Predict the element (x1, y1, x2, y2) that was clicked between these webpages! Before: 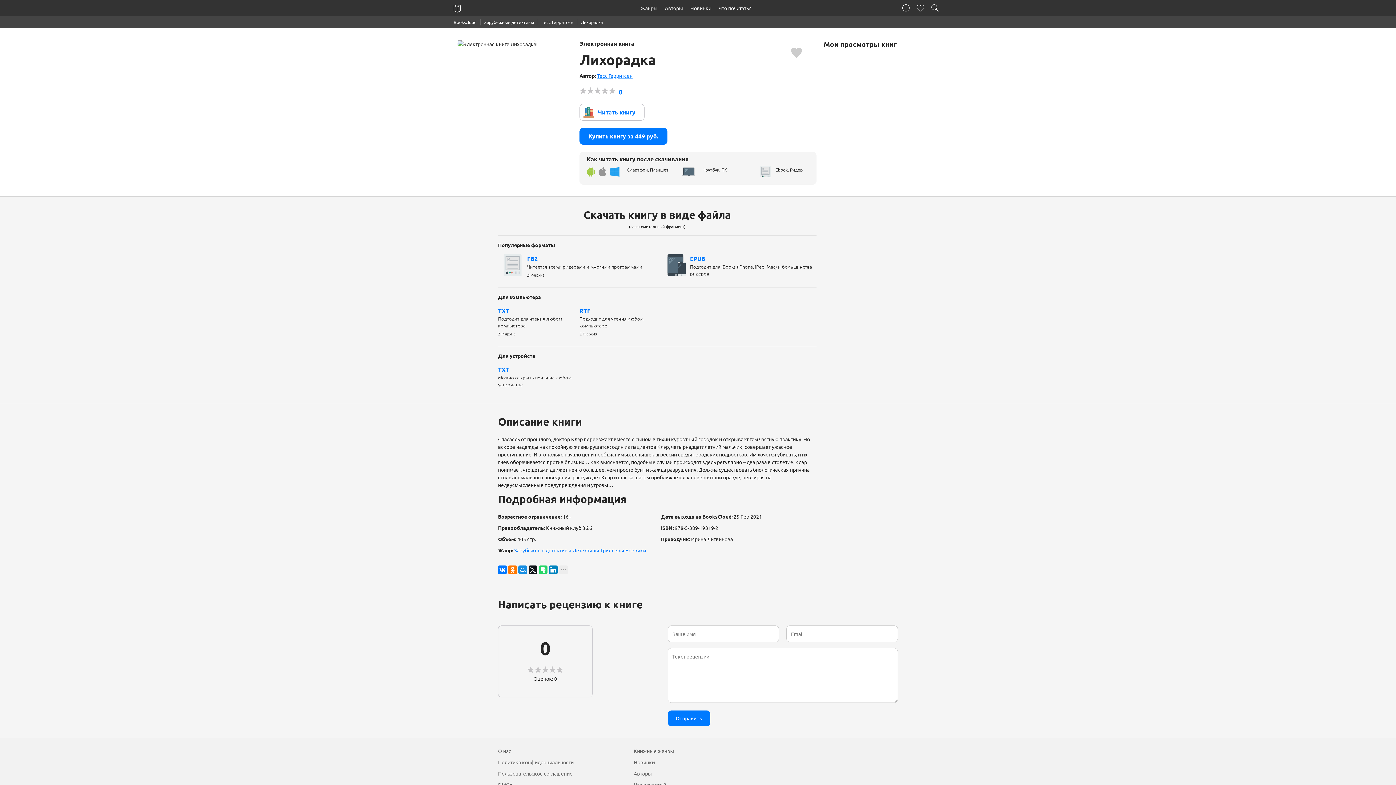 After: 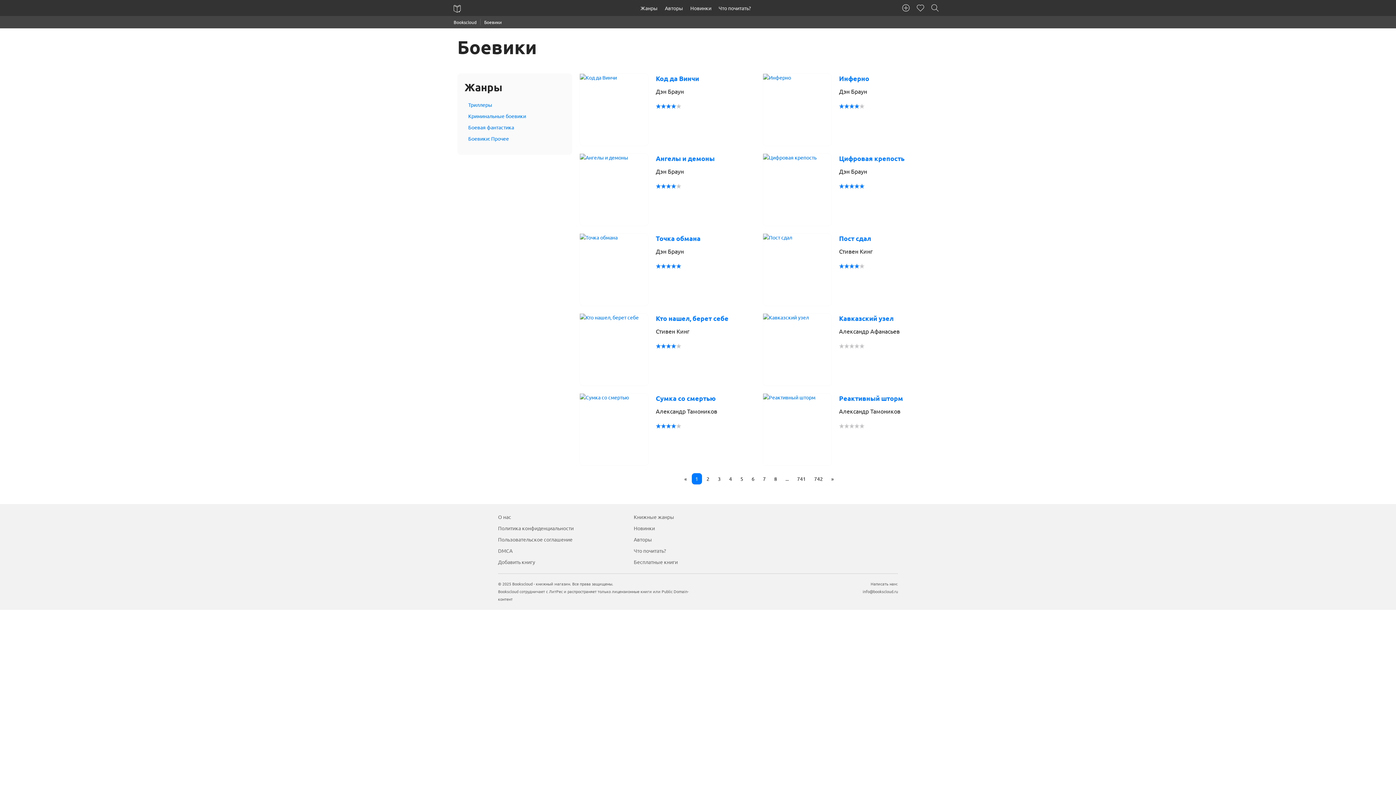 Action: bbox: (625, 547, 646, 553) label: Боевики